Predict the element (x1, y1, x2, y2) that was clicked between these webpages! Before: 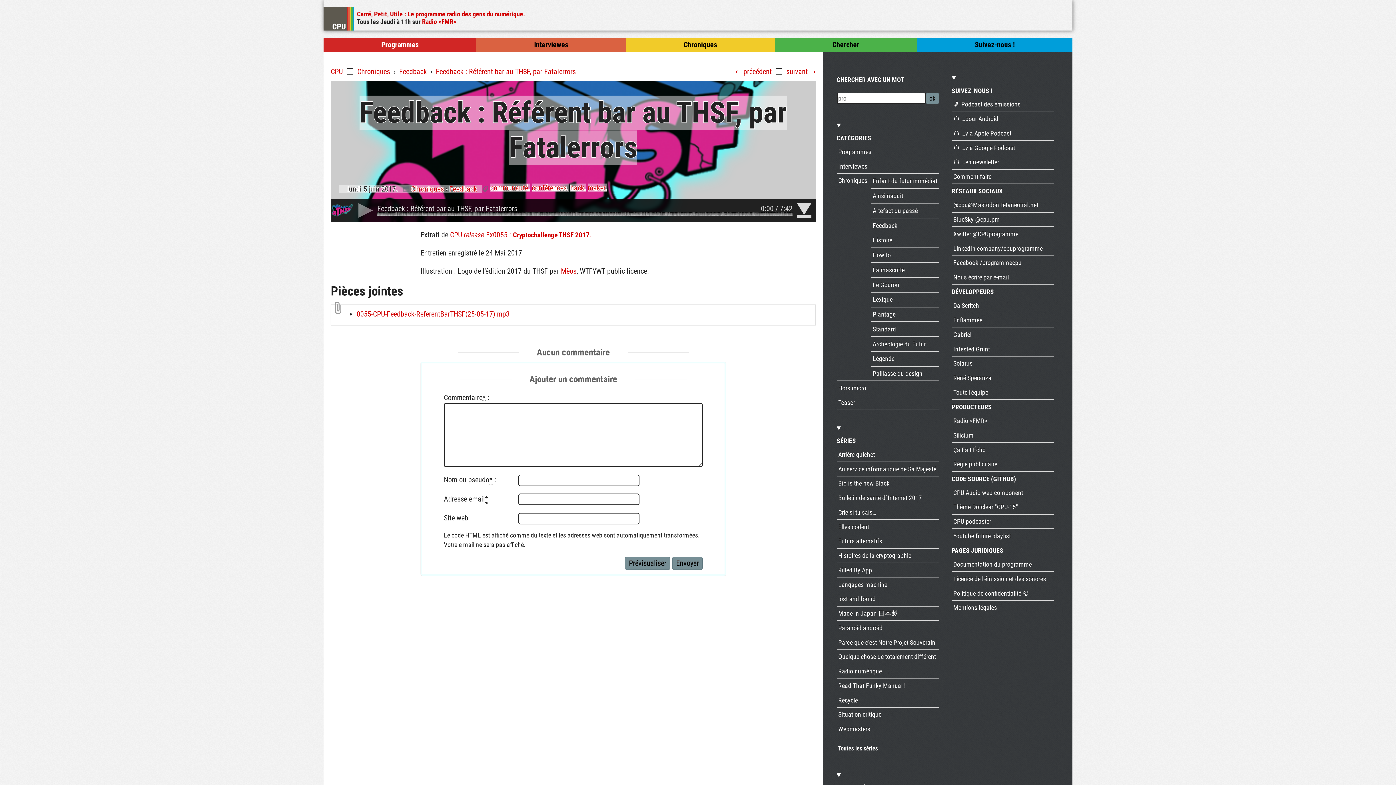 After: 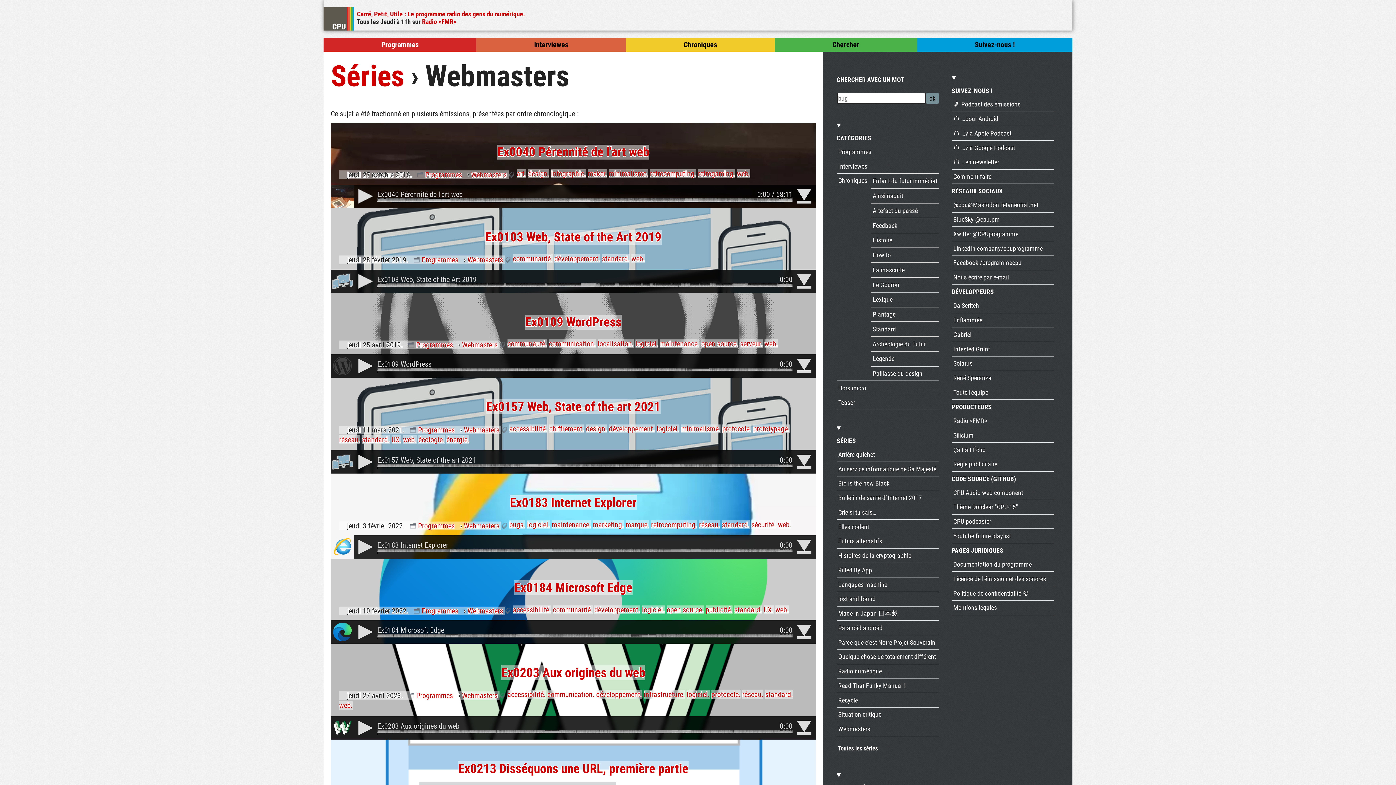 Action: label: Webmasters bbox: (836, 722, 939, 736)